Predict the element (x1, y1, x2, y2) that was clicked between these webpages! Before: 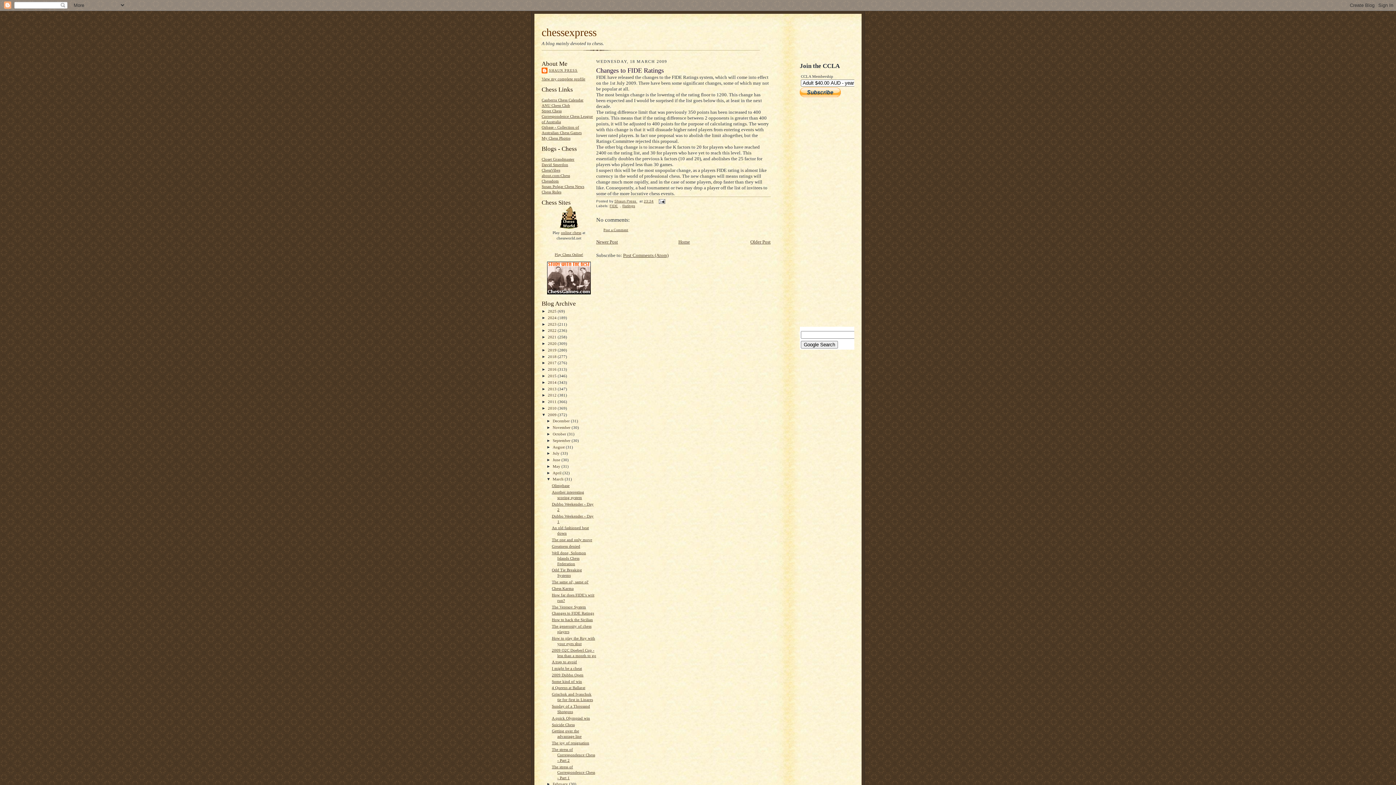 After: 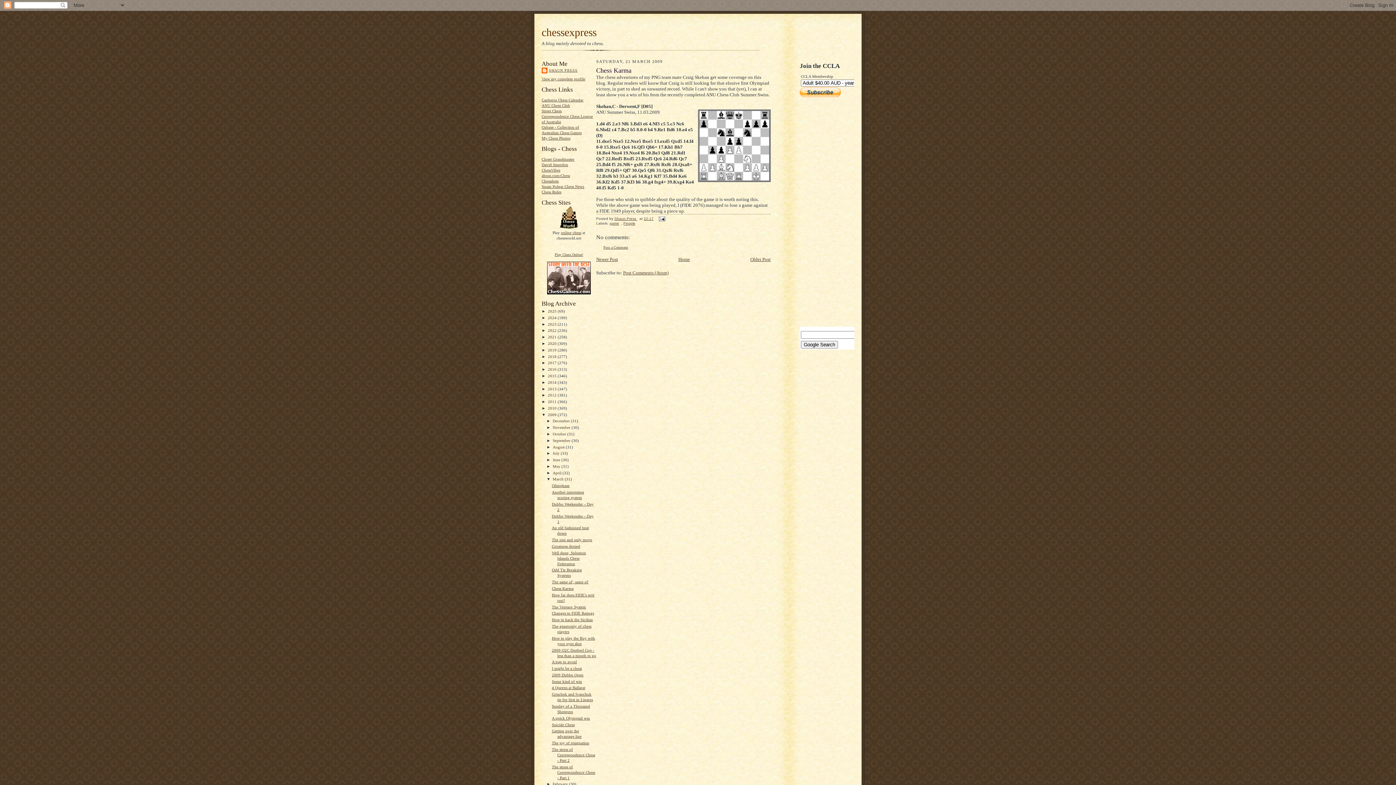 Action: label: Chess Karma bbox: (551, 586, 573, 590)